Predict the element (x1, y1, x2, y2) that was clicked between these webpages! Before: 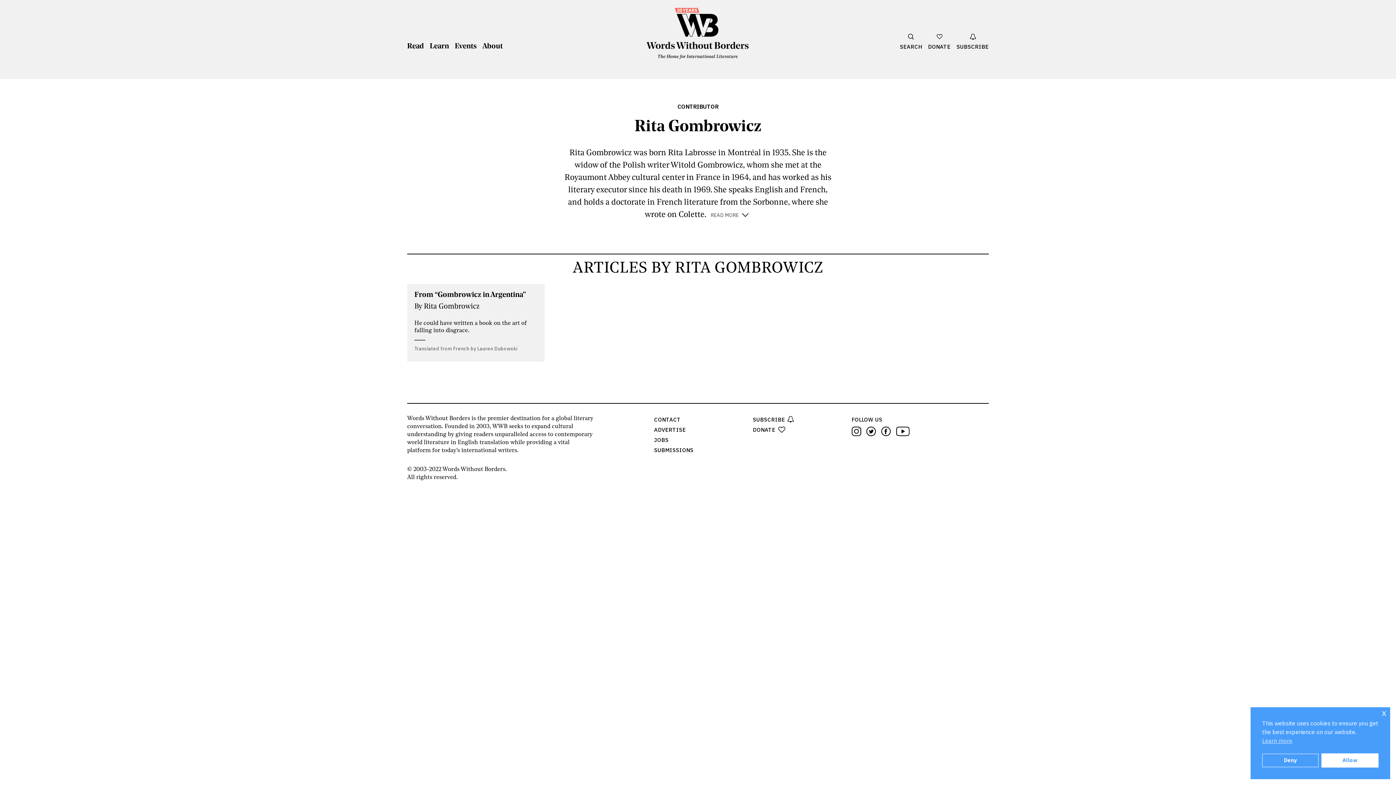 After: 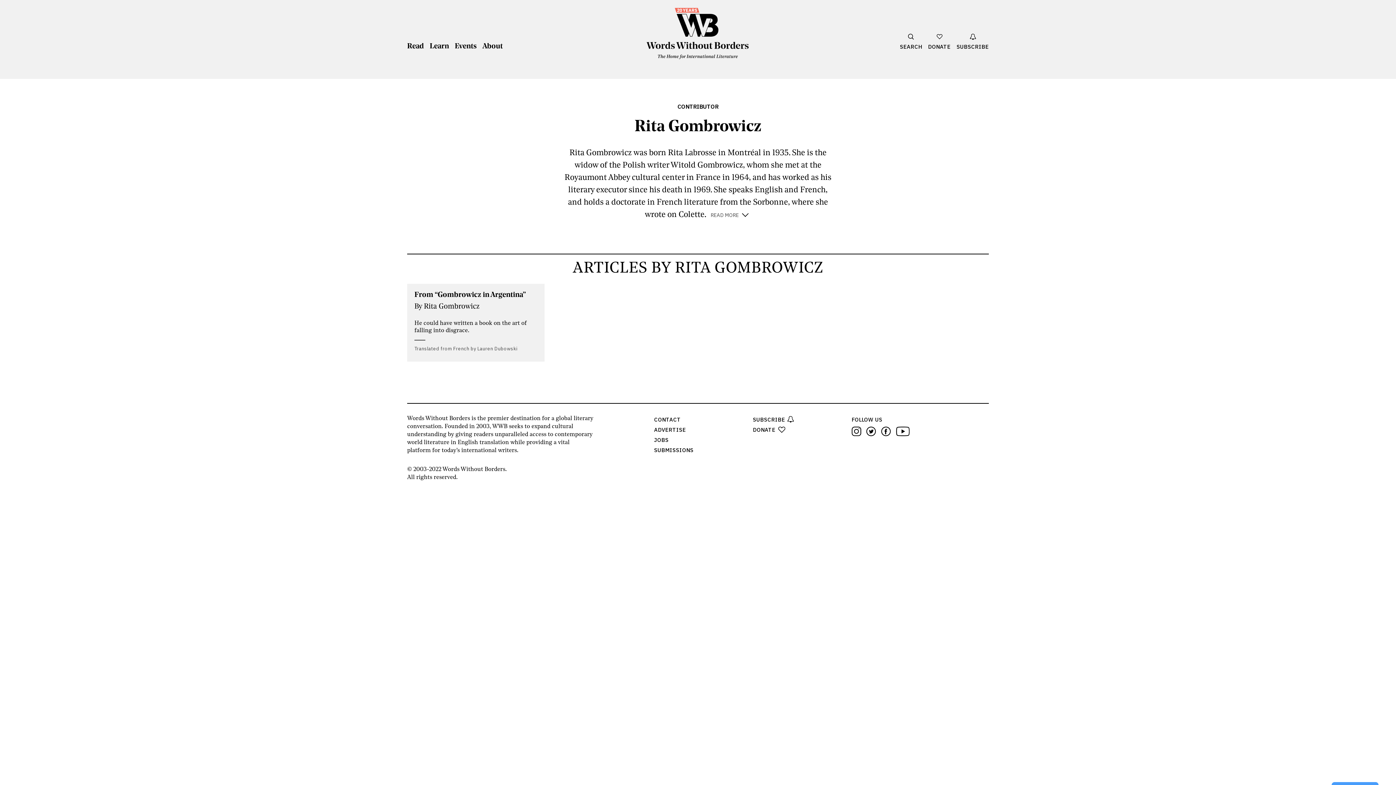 Action: bbox: (1262, 754, 1319, 767) label: Deny cookies